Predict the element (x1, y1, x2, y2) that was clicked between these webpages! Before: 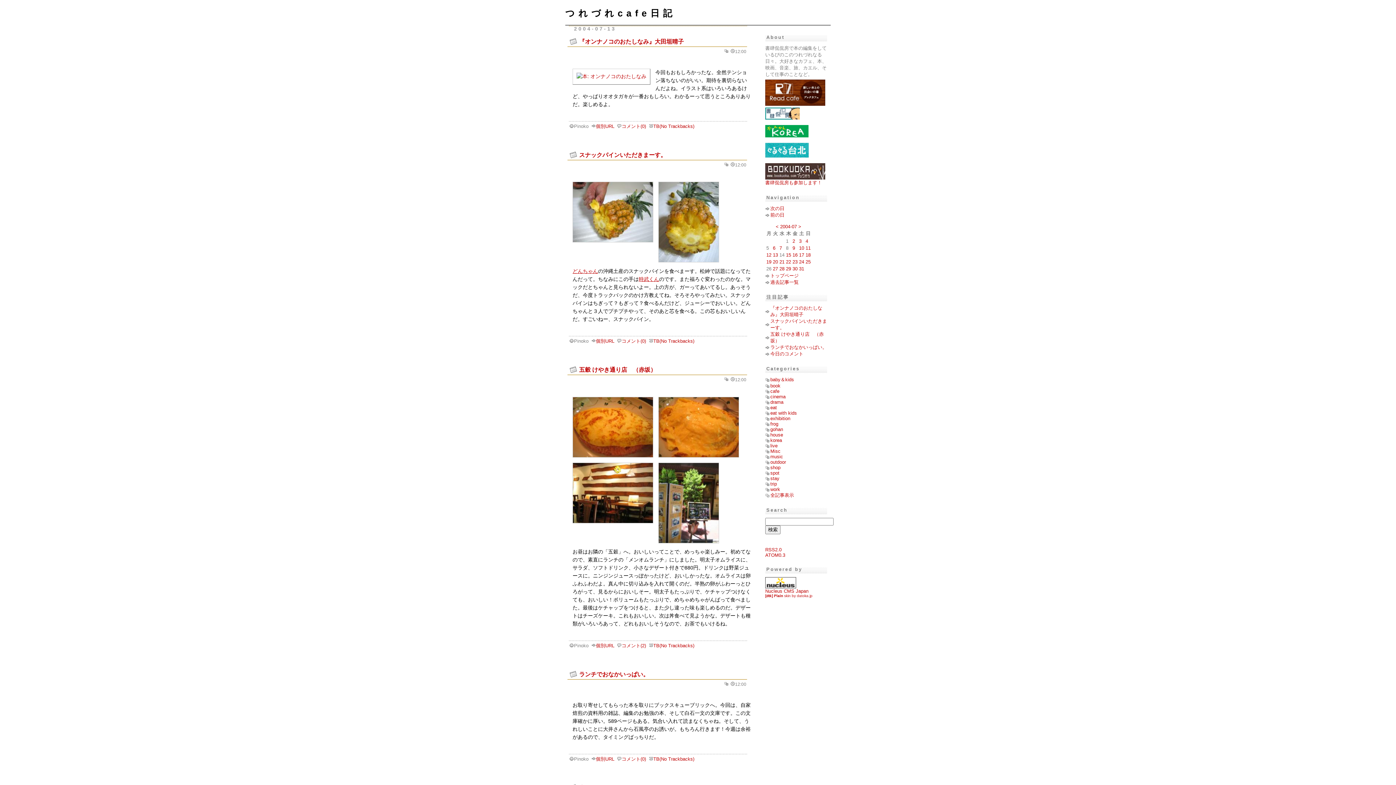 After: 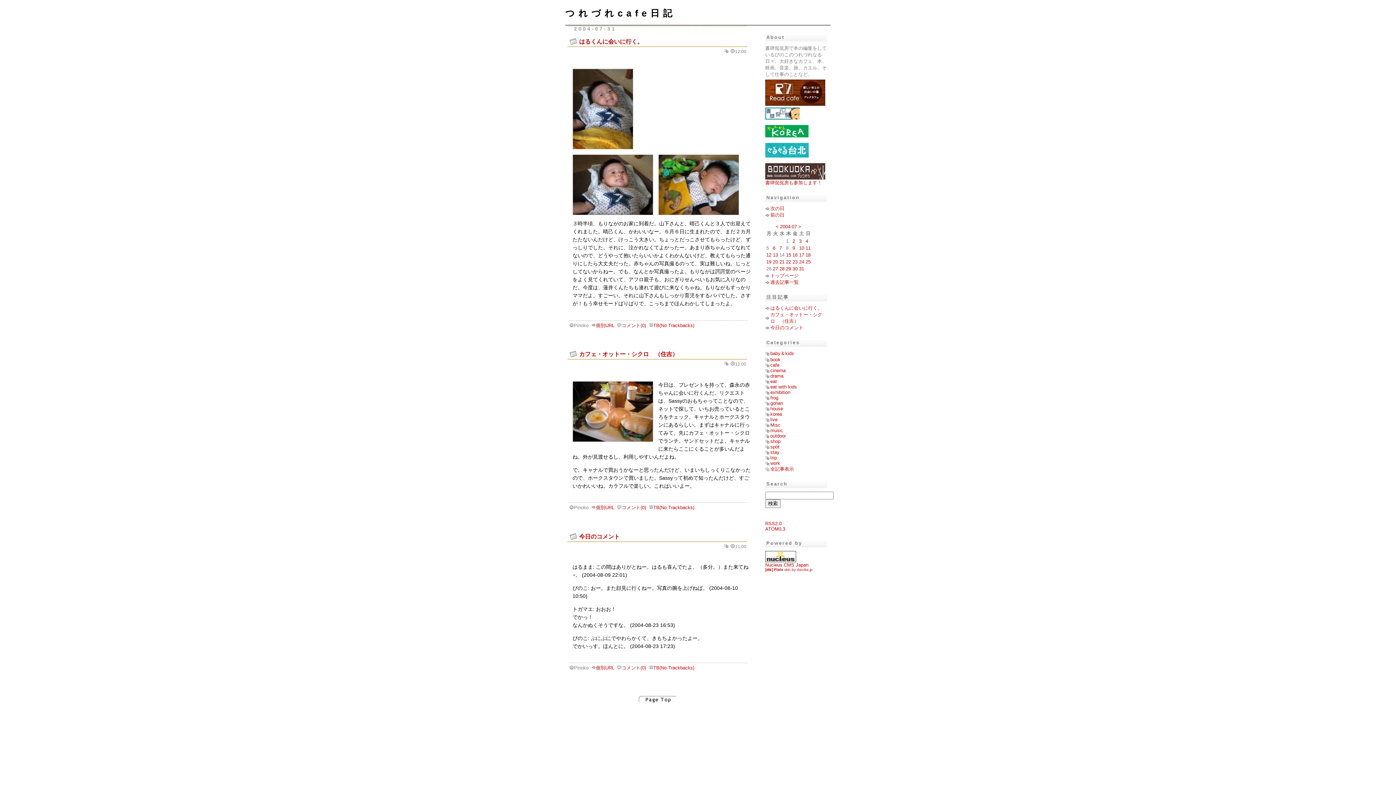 Action: bbox: (799, 266, 804, 271) label: 31